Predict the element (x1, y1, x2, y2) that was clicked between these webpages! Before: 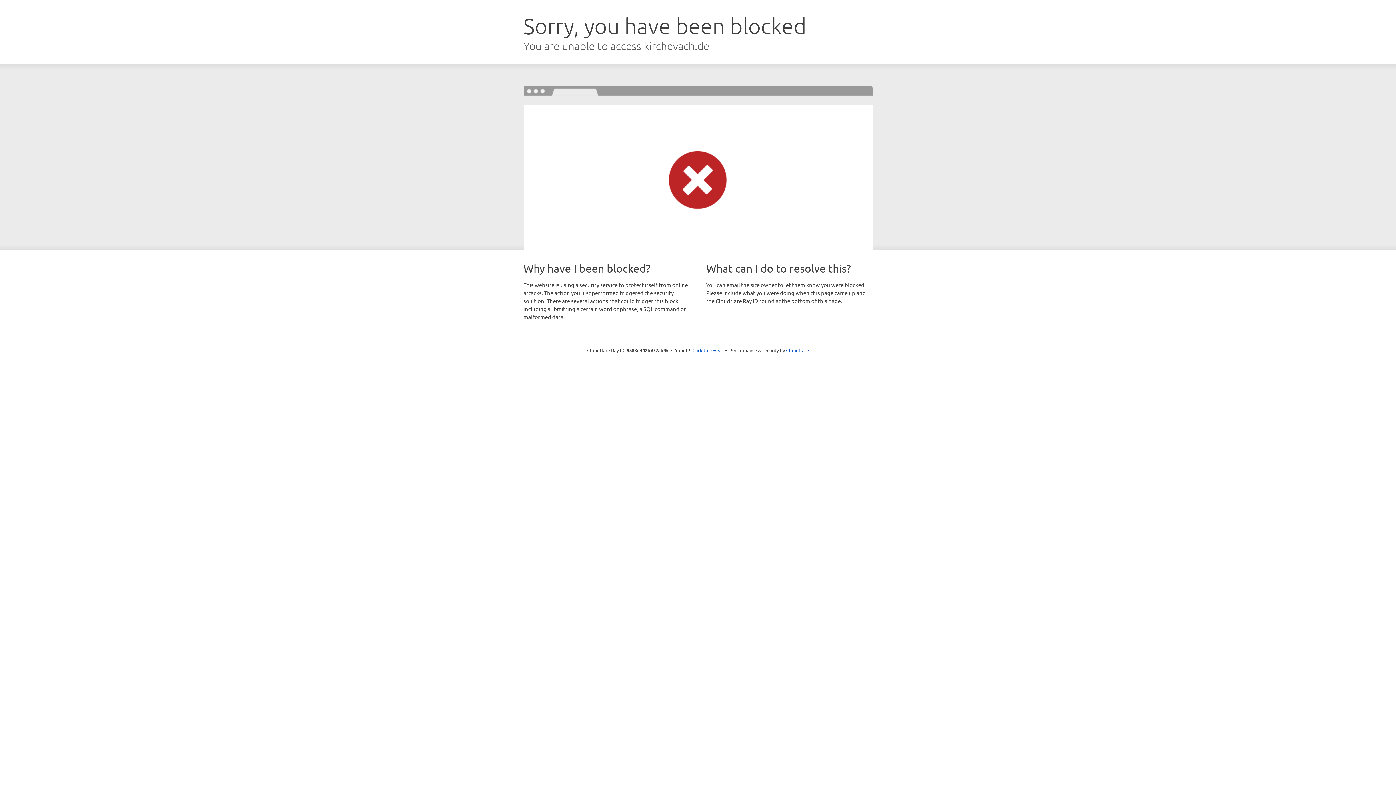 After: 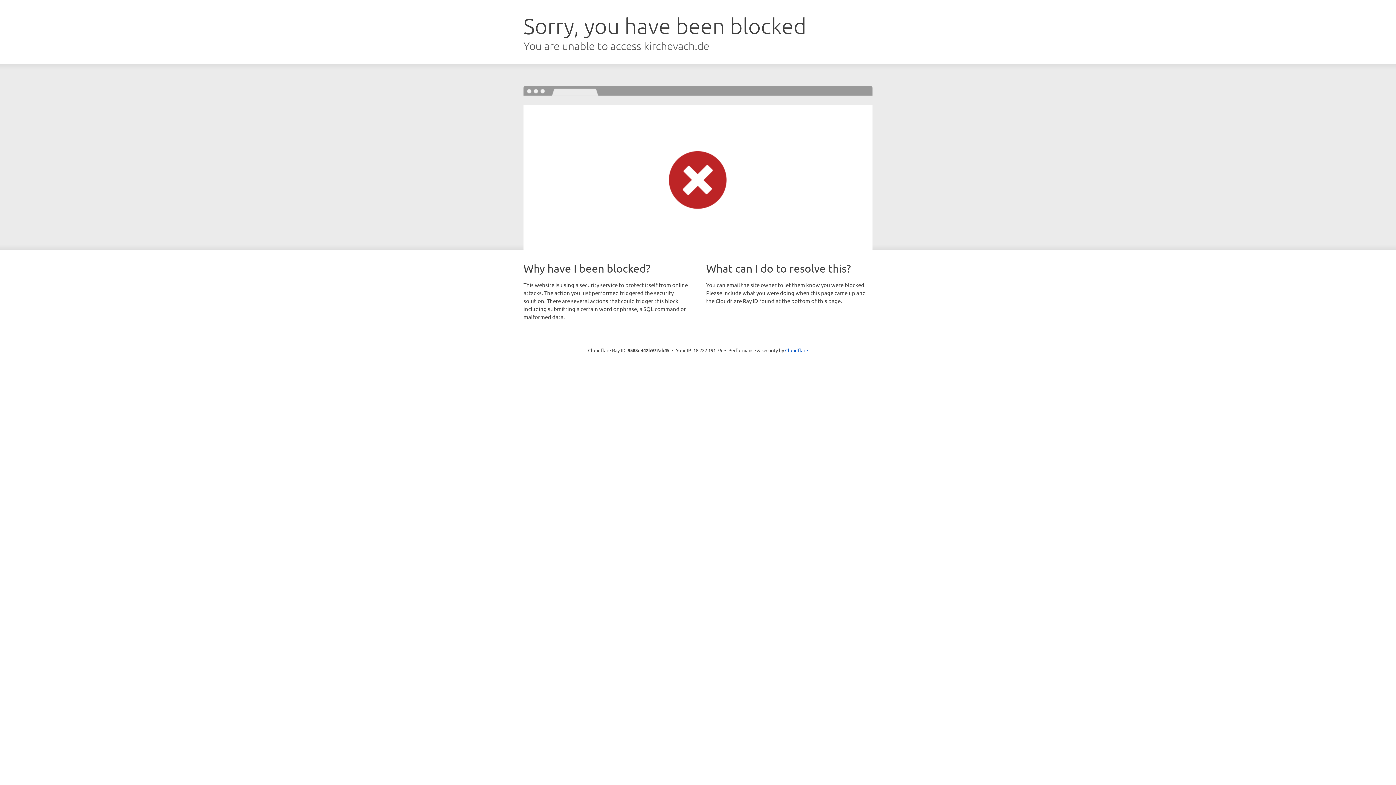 Action: bbox: (692, 346, 723, 353) label: Click to reveal